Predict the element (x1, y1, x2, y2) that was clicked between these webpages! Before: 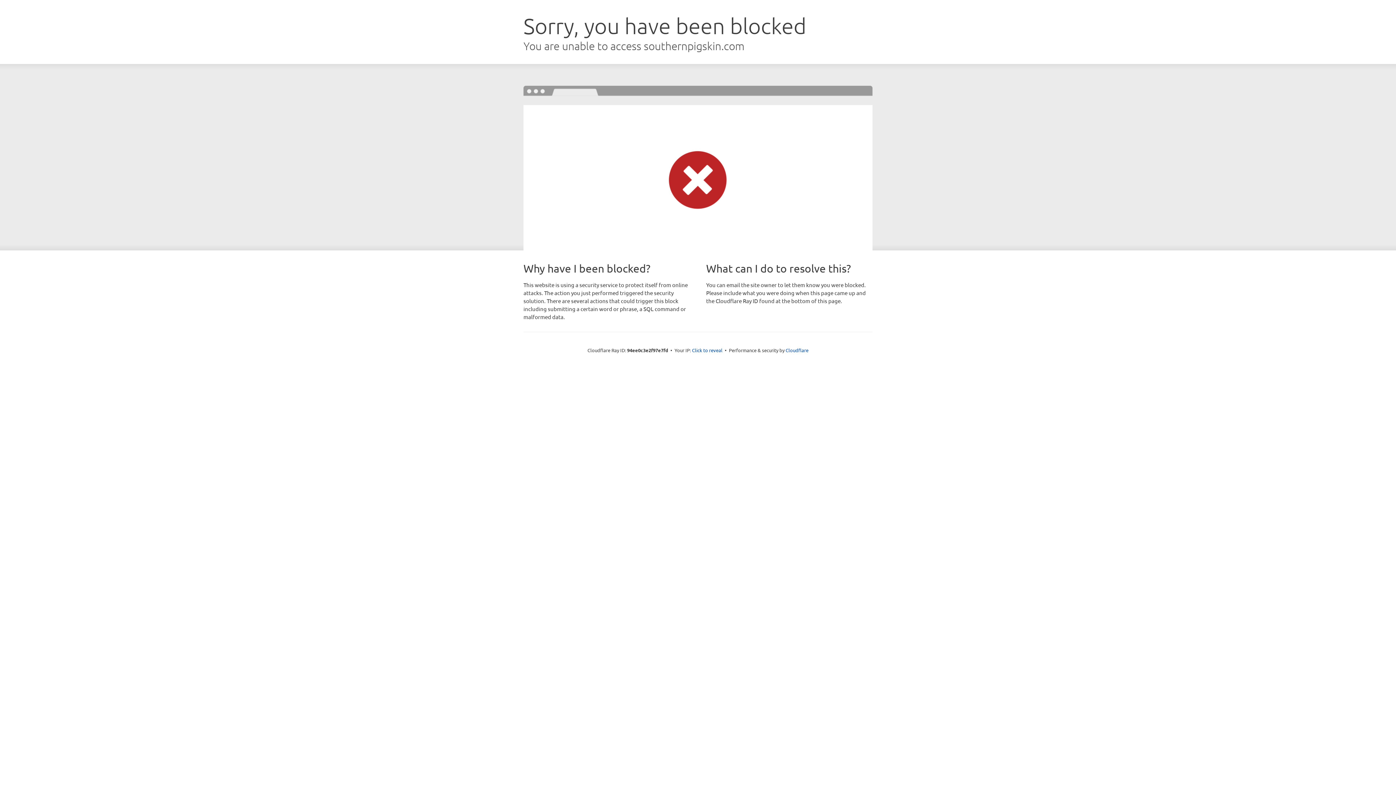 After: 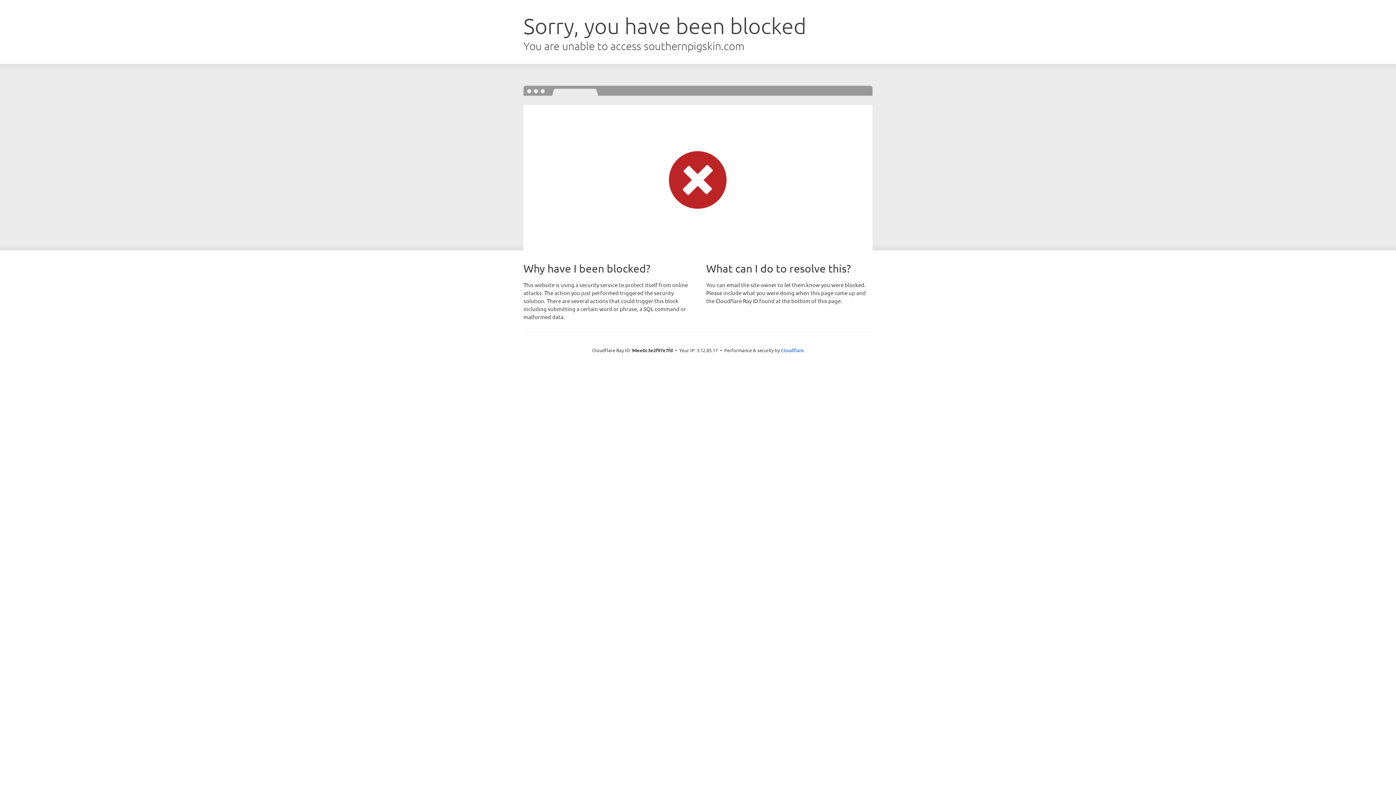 Action: bbox: (692, 346, 722, 353) label: Click to reveal